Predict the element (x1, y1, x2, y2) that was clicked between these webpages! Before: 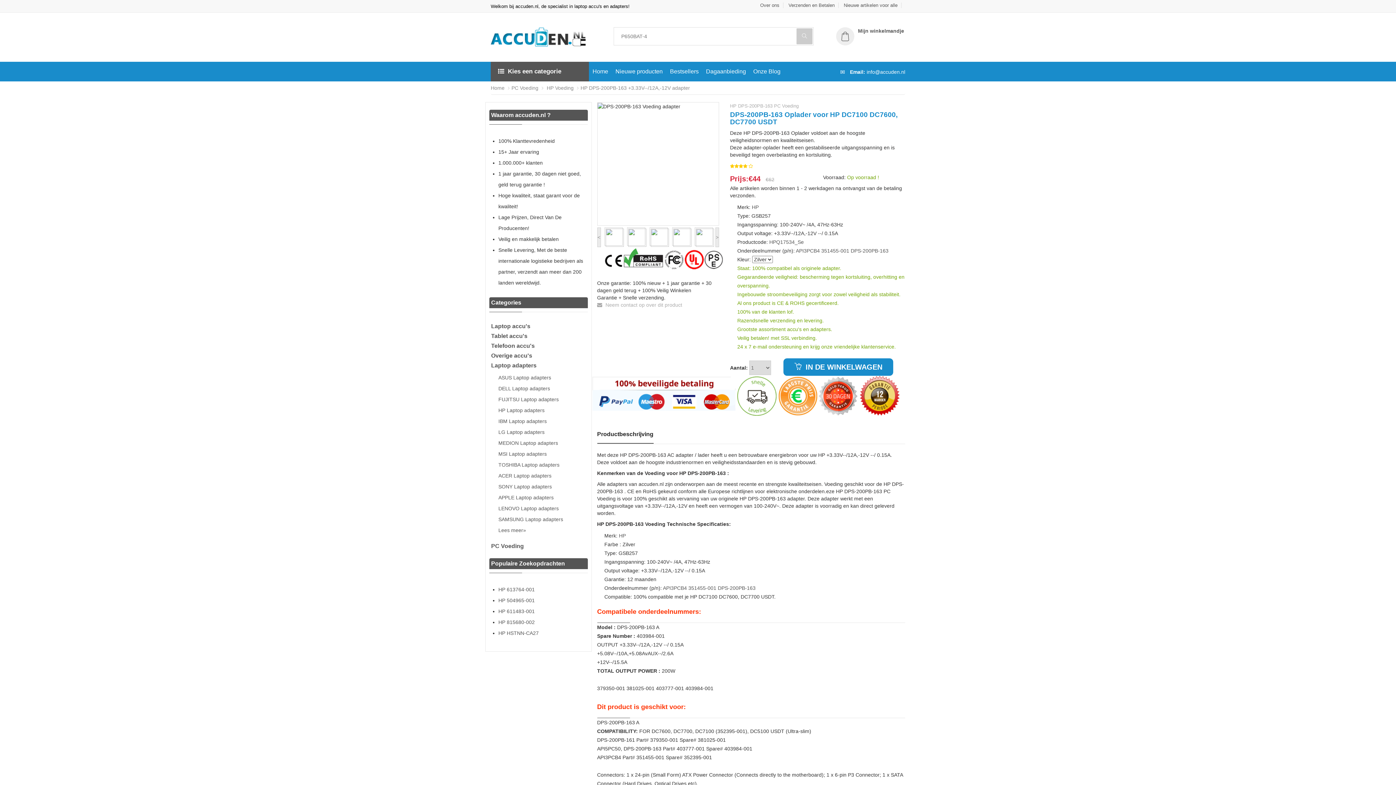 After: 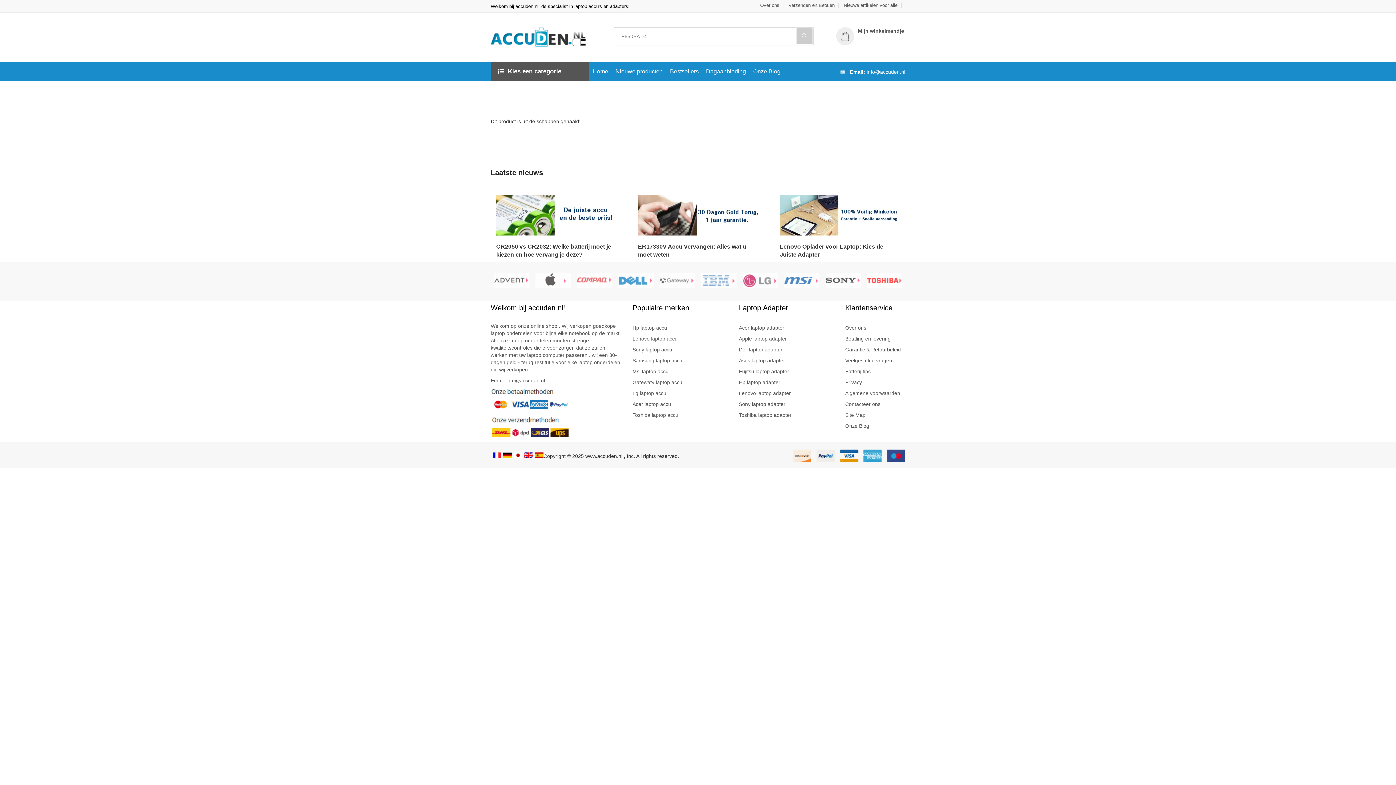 Action: label: MEDION Laptop adapters bbox: (498, 437, 587, 448)